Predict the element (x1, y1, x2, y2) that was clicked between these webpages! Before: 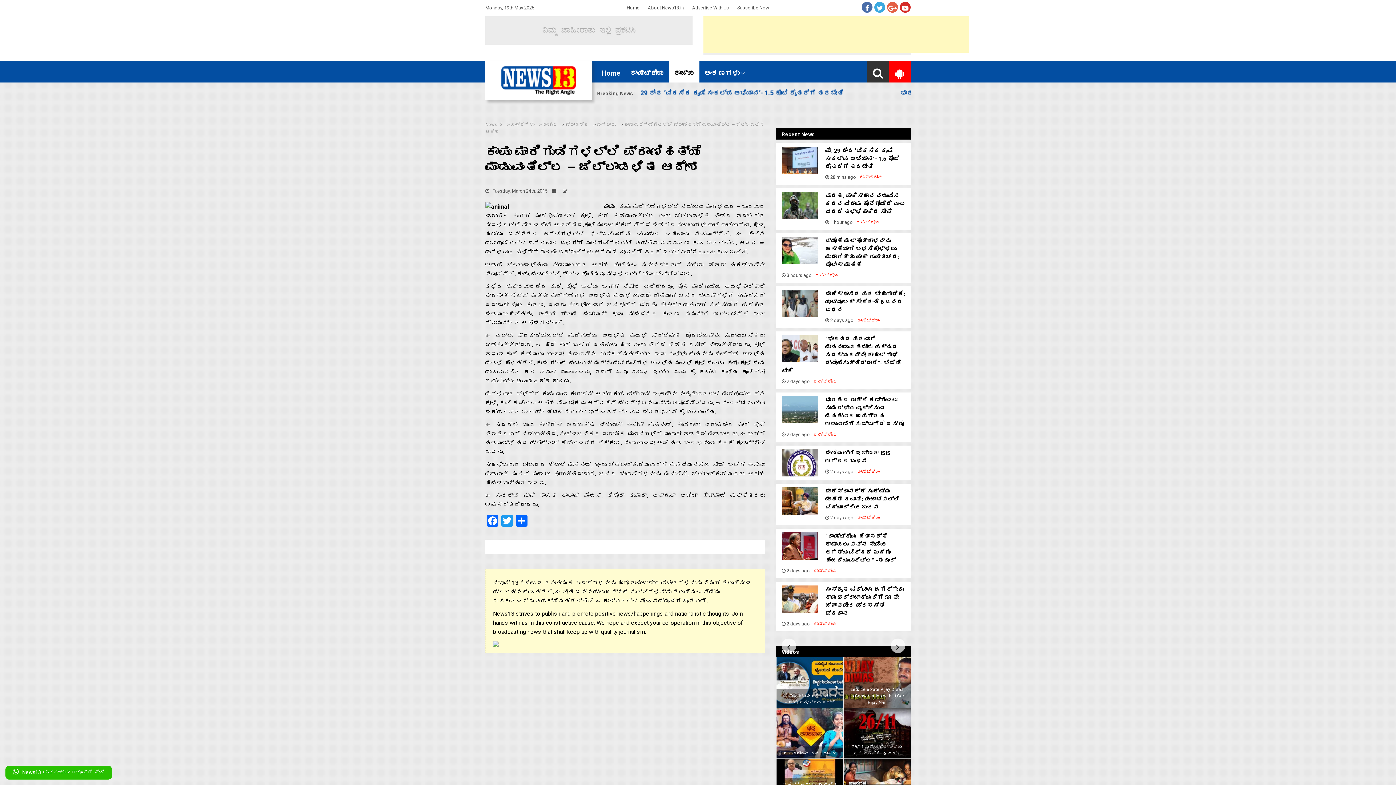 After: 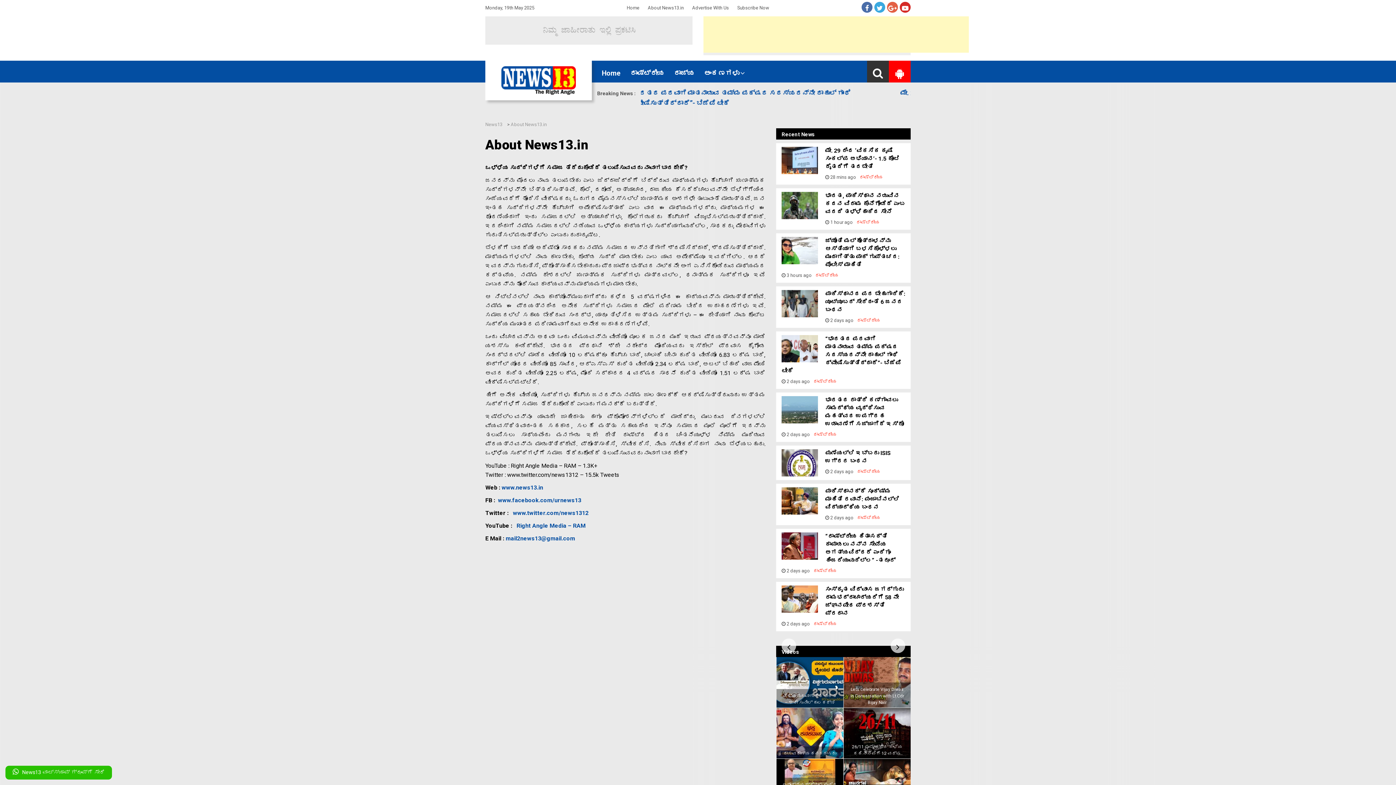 Action: label: About News13.in bbox: (644, 5, 687, 10)